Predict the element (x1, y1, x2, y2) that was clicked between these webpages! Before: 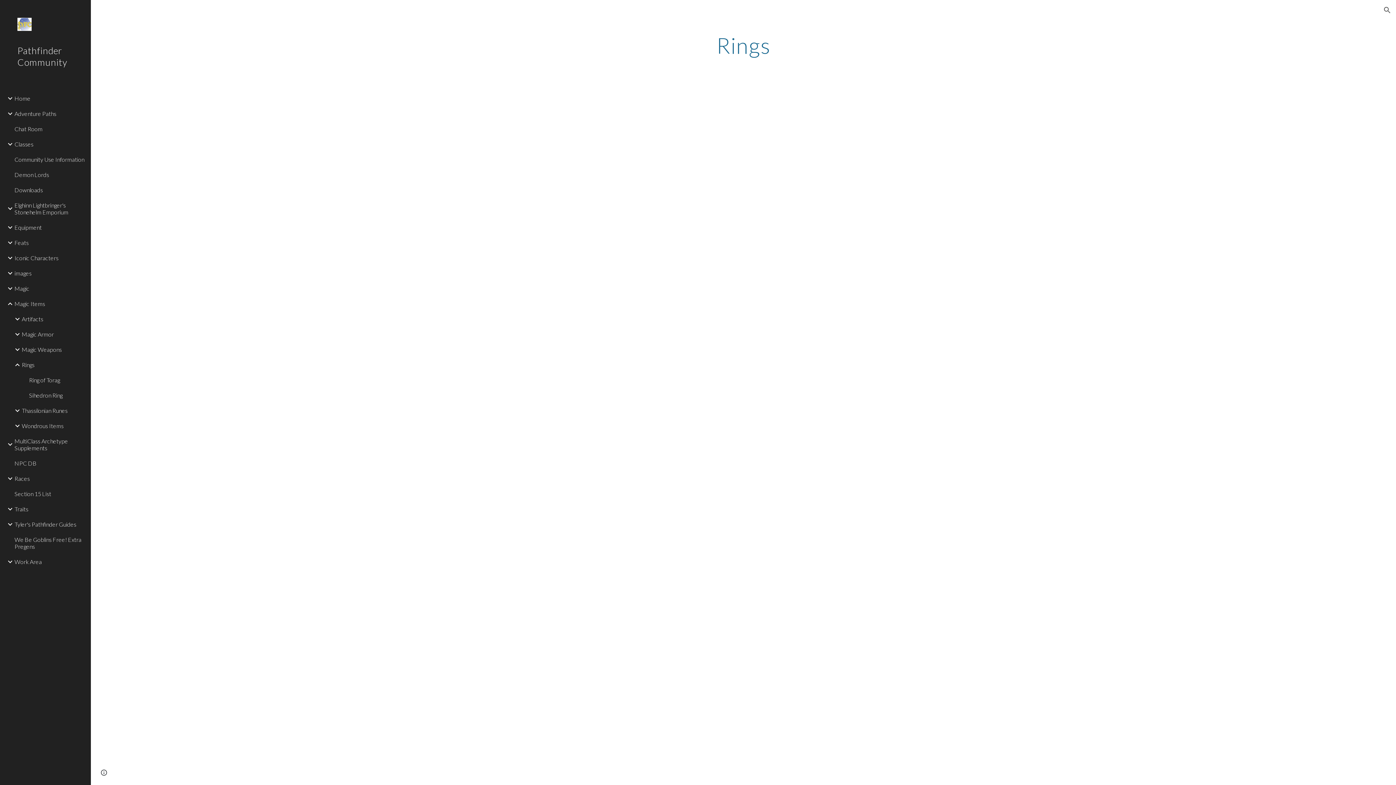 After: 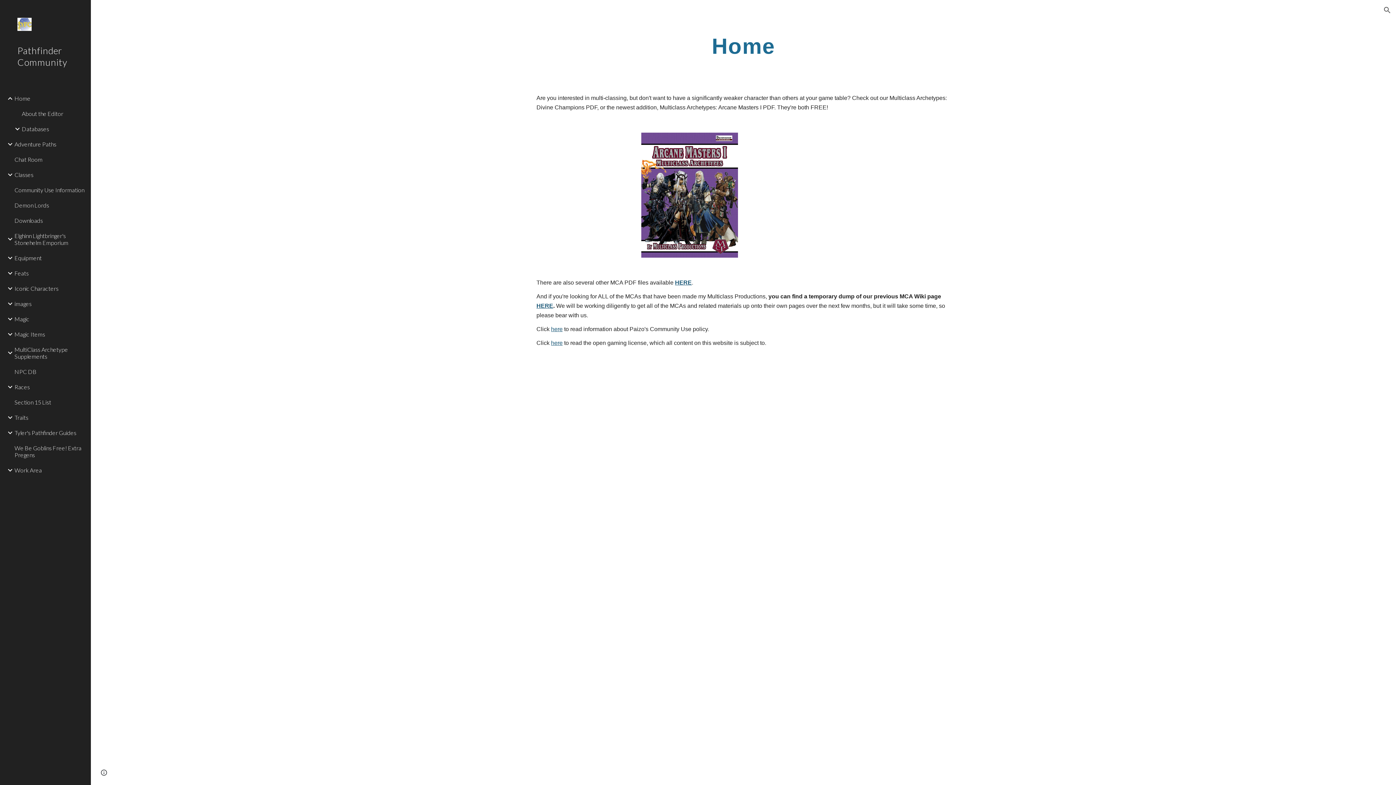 Action: label: Pathfinder Community bbox: (0, 40, 90, 90)